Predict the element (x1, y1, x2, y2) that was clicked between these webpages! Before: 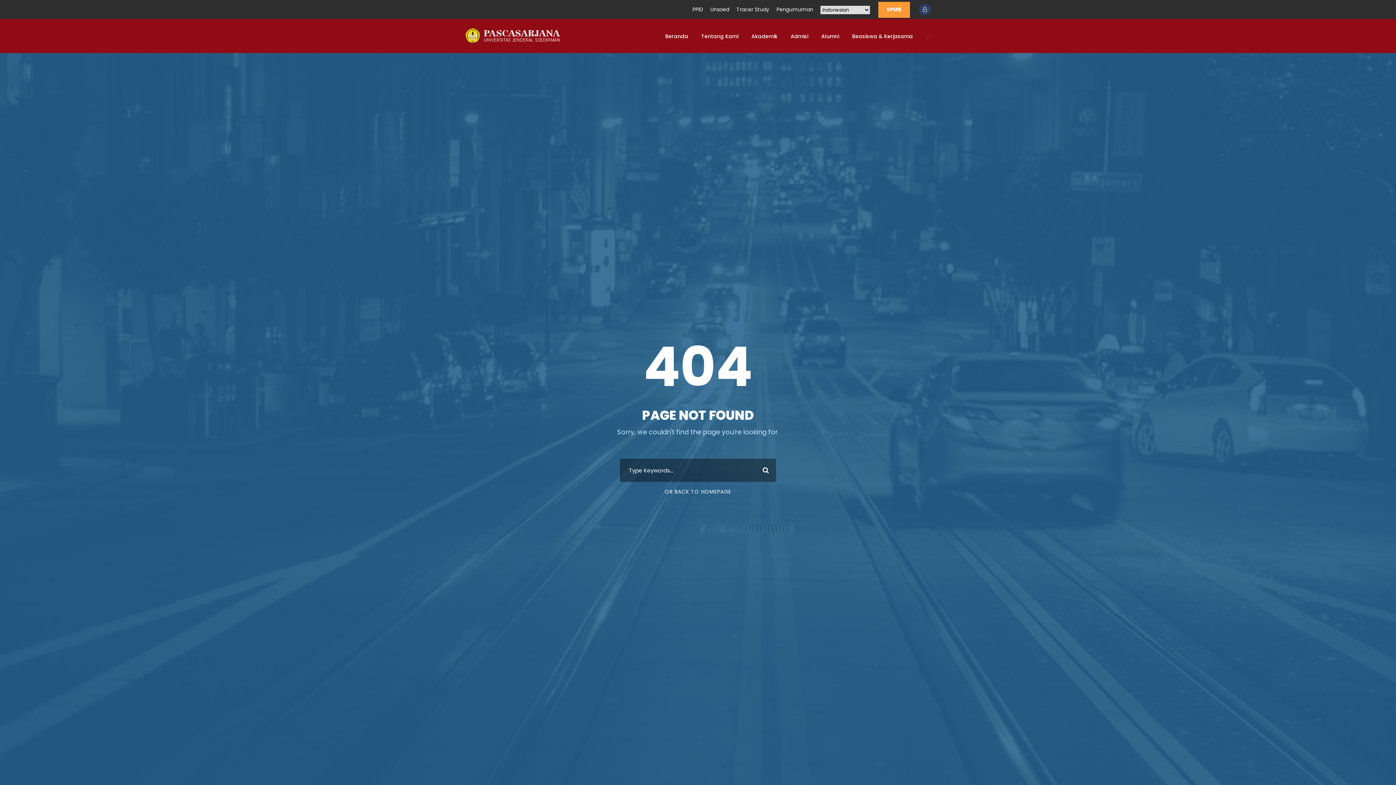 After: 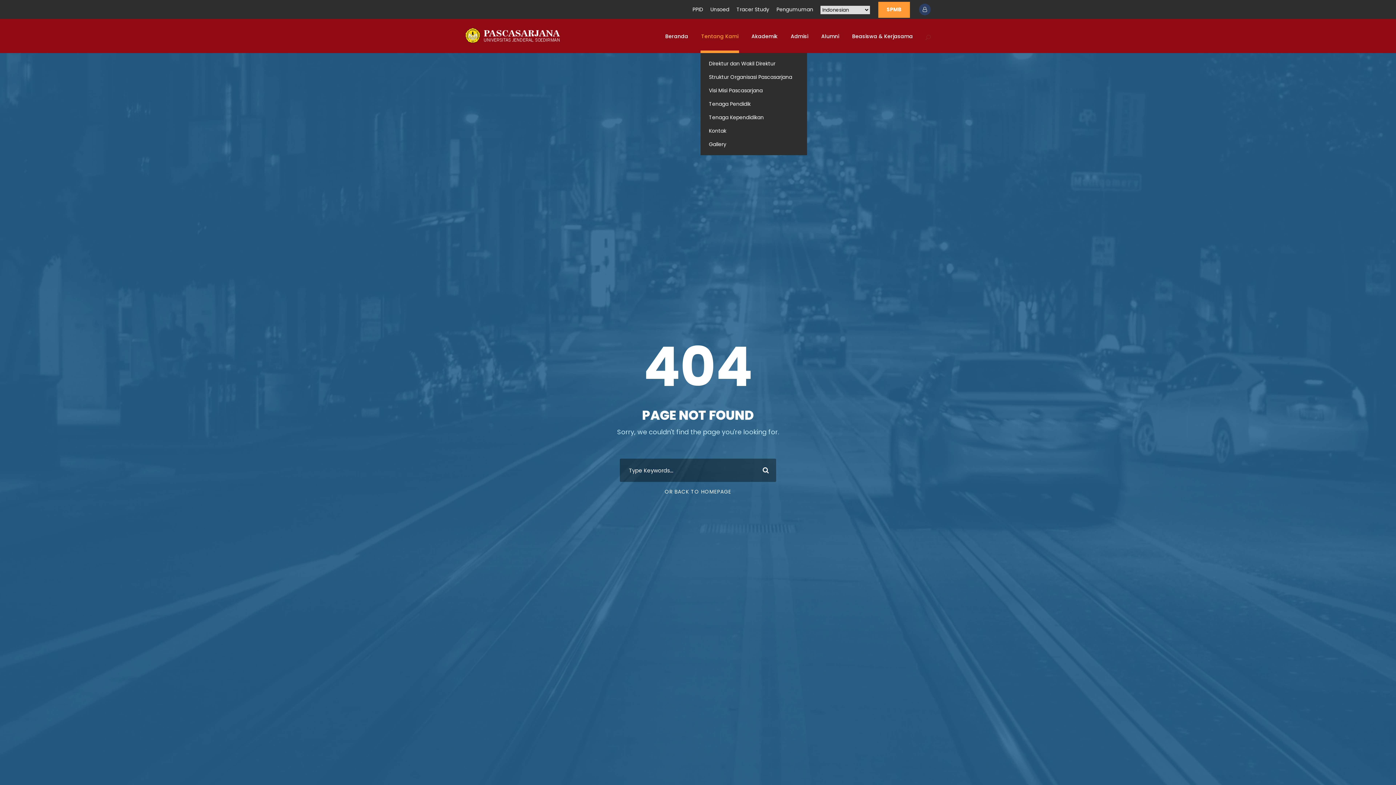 Action: label: Tentang Kami bbox: (701, 32, 738, 53)